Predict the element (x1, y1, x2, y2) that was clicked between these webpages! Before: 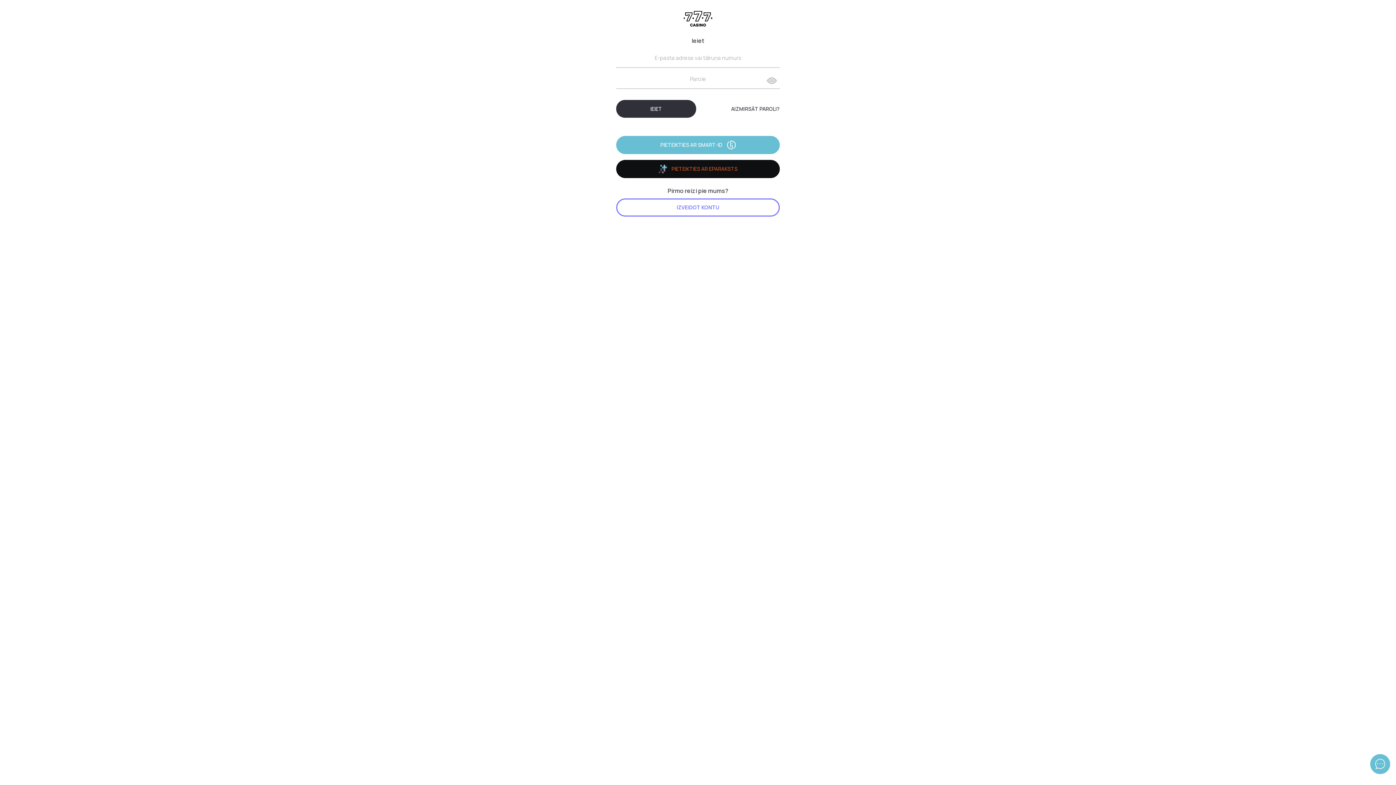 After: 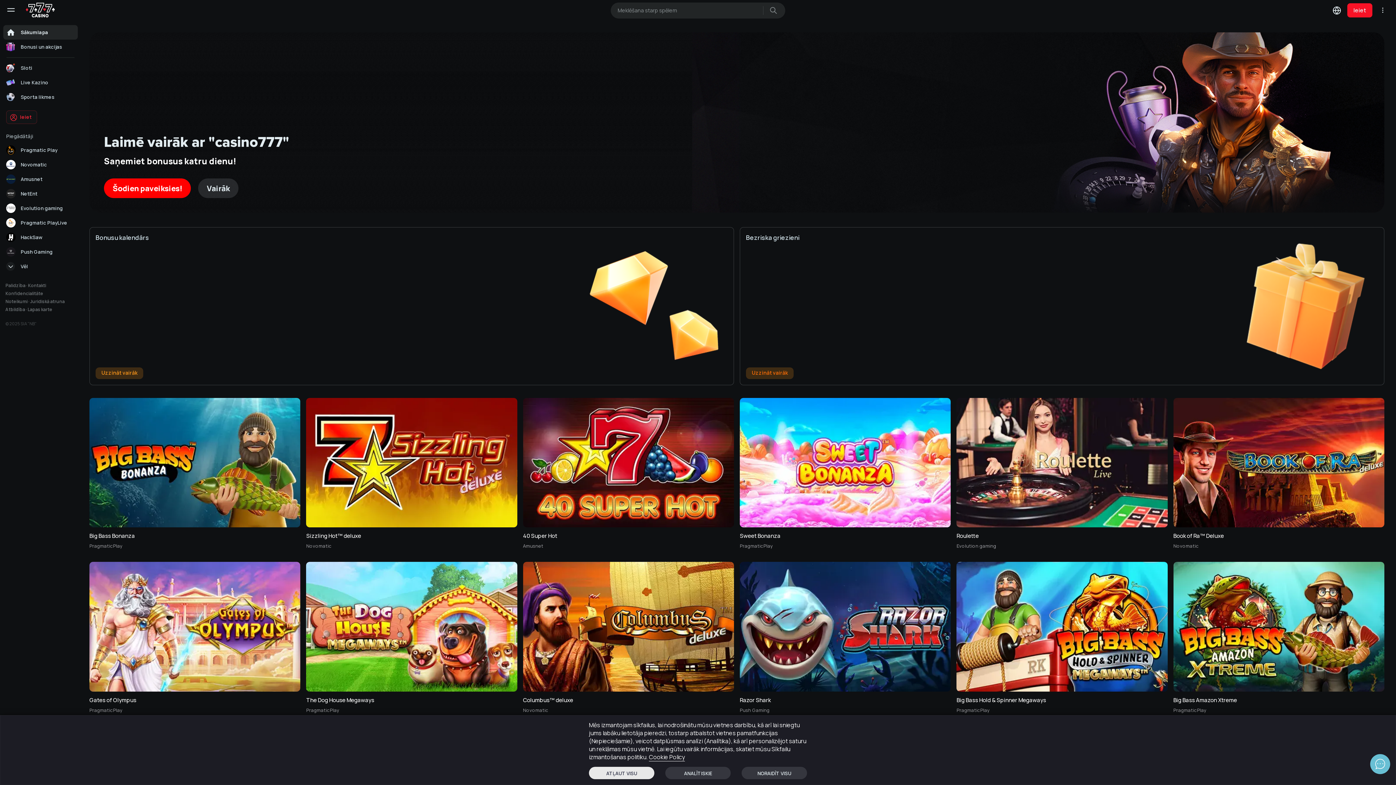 Action: bbox: (683, 10, 712, 26)